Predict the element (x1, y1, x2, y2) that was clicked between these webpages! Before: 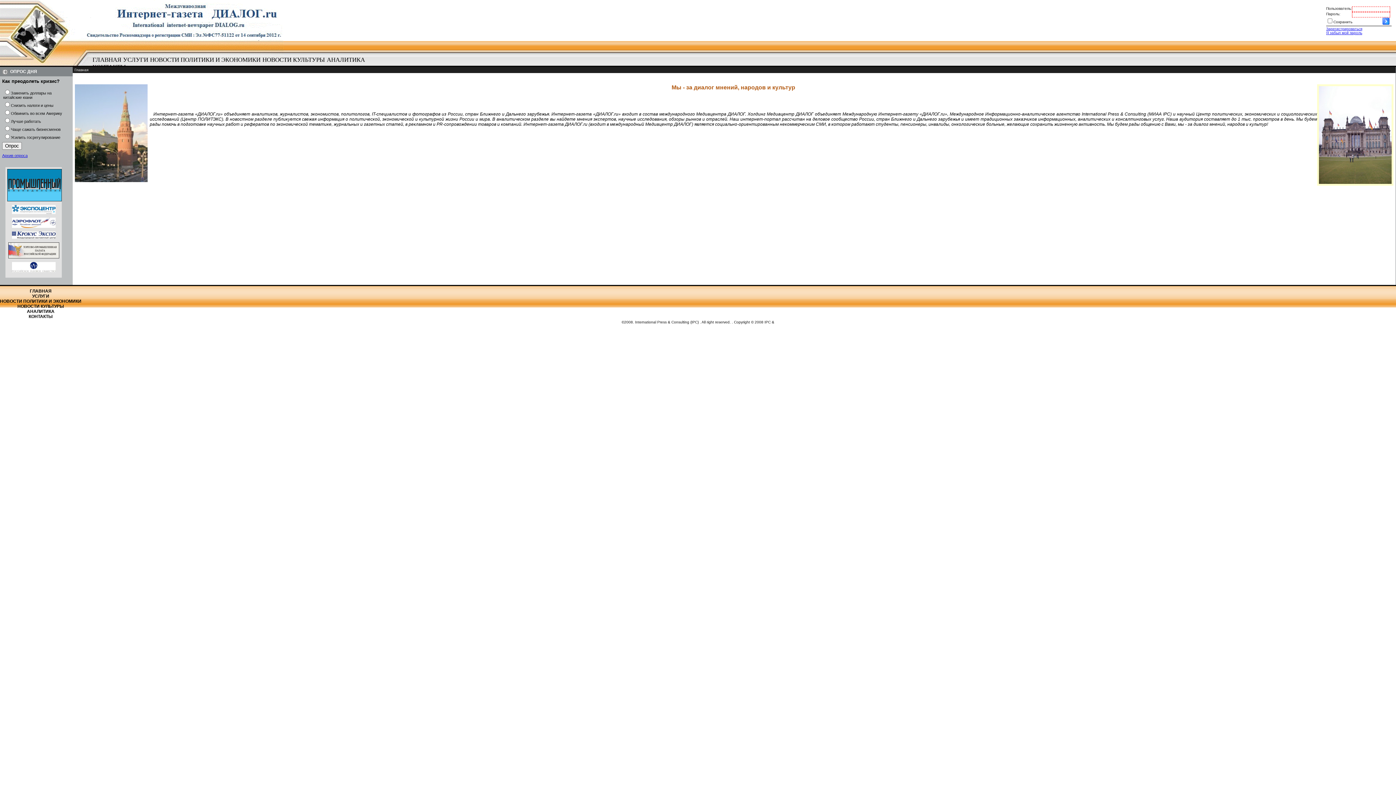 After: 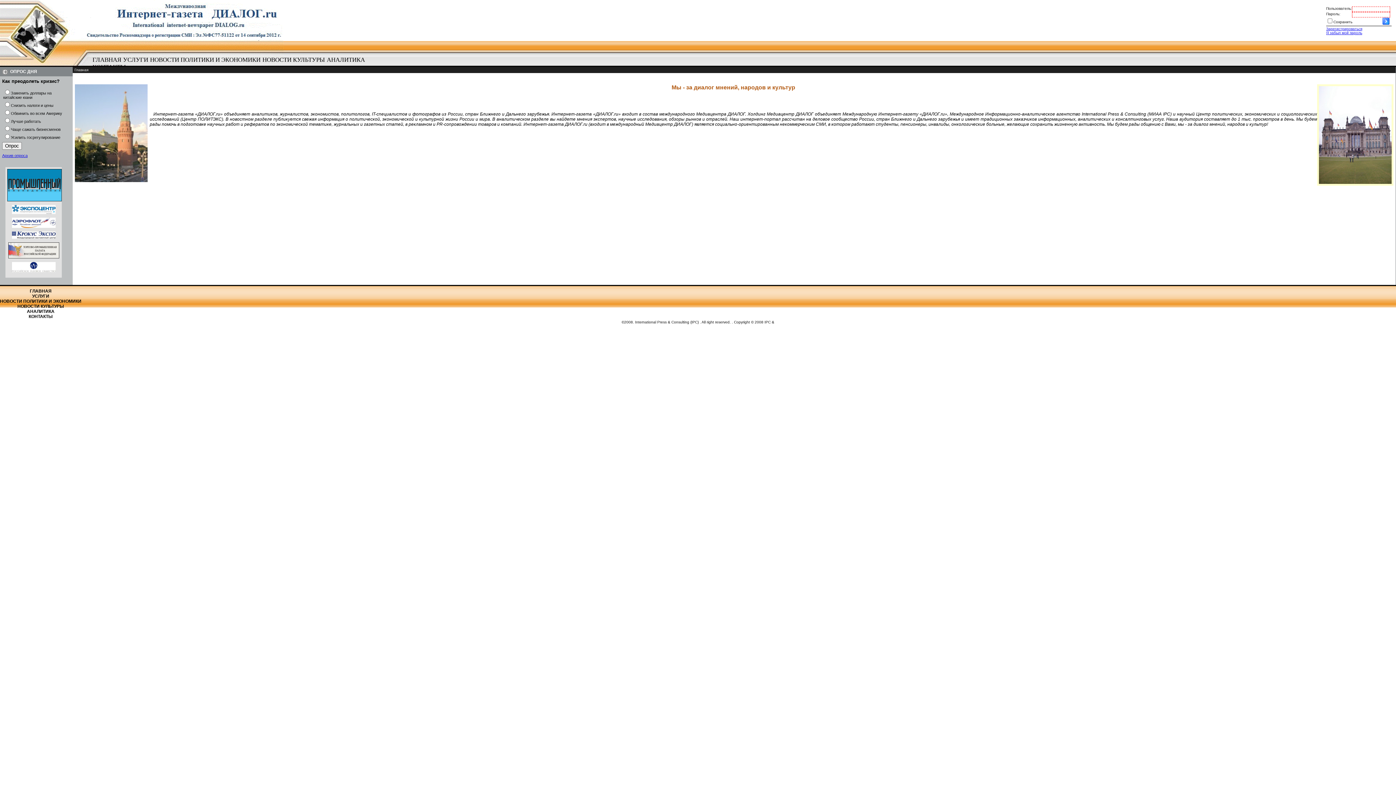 Action: bbox: (11, 235, 55, 239)